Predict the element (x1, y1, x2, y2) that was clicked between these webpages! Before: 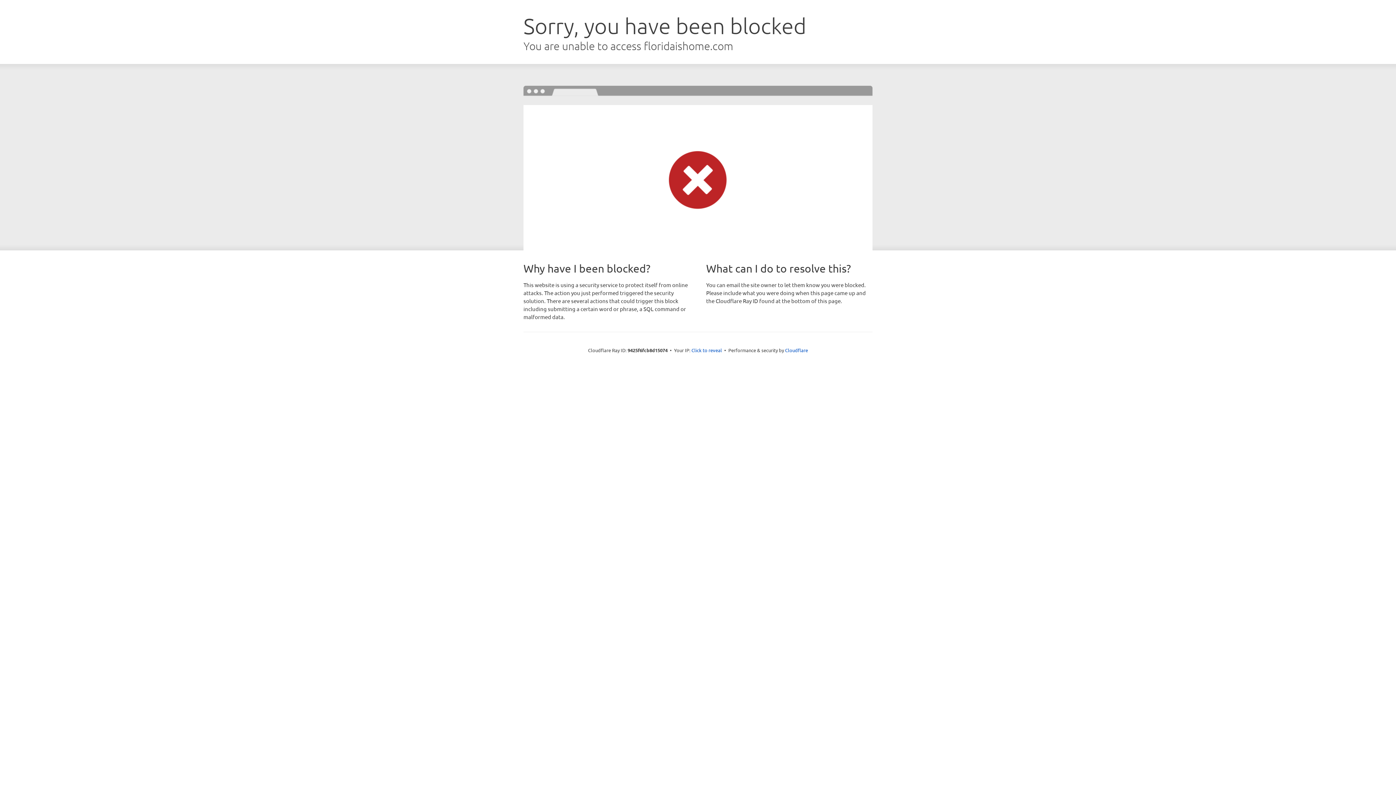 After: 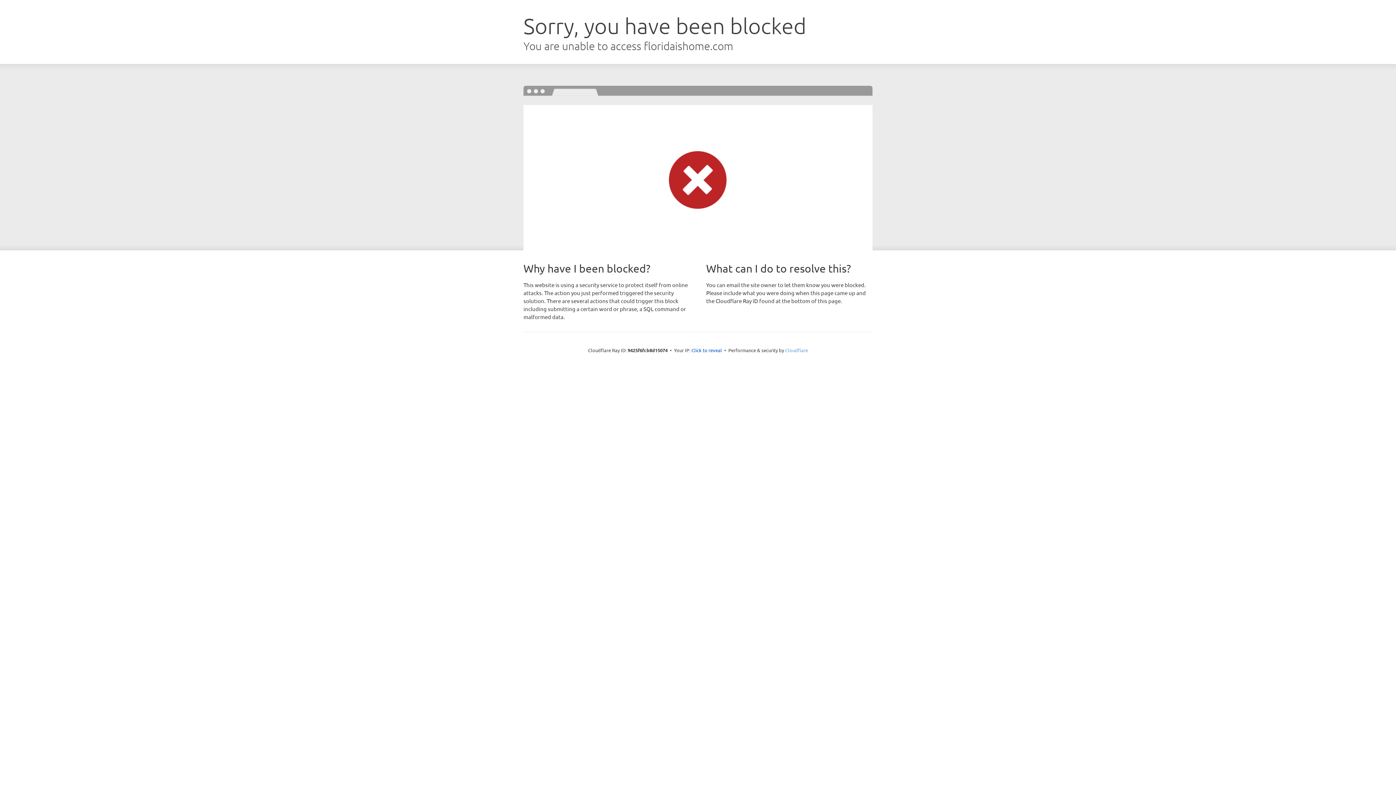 Action: bbox: (785, 347, 808, 353) label: Cloudflare